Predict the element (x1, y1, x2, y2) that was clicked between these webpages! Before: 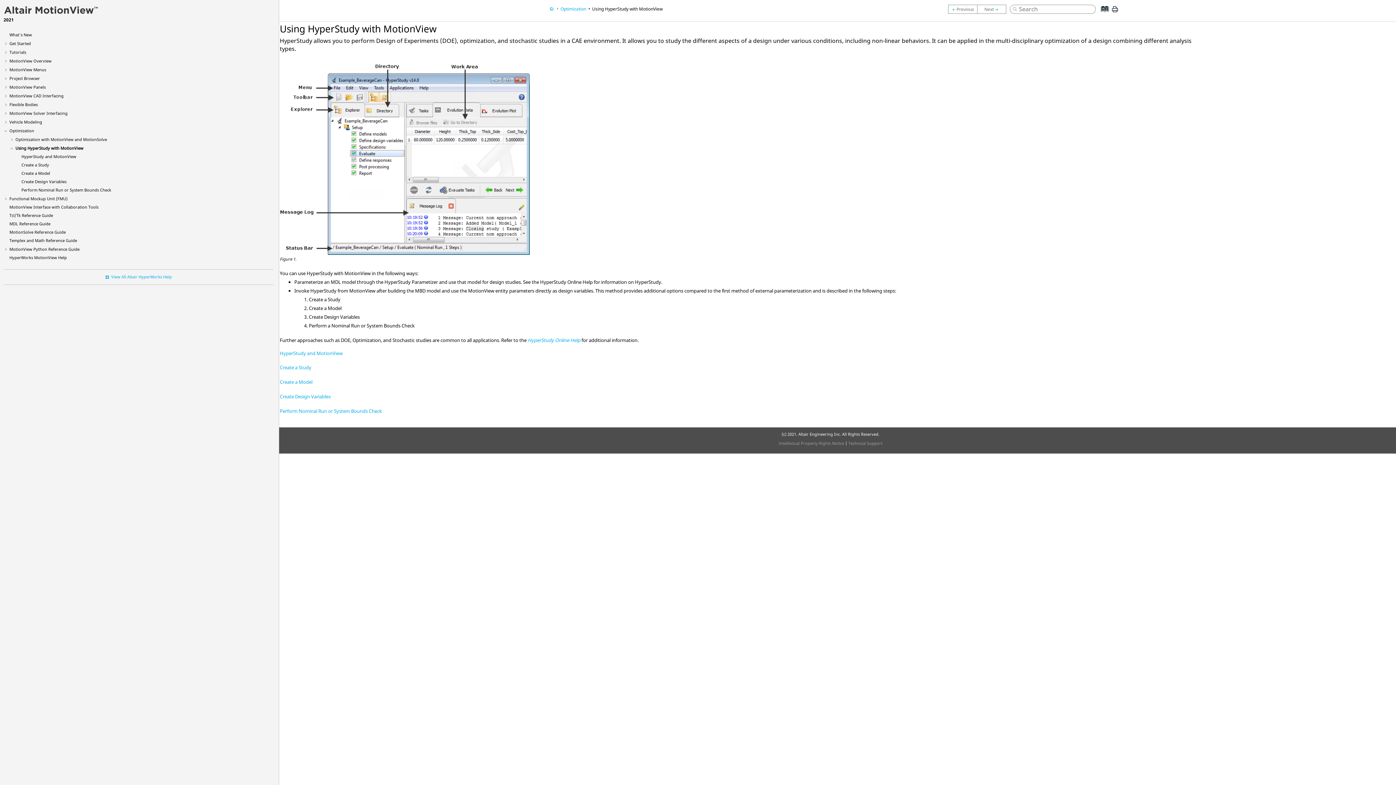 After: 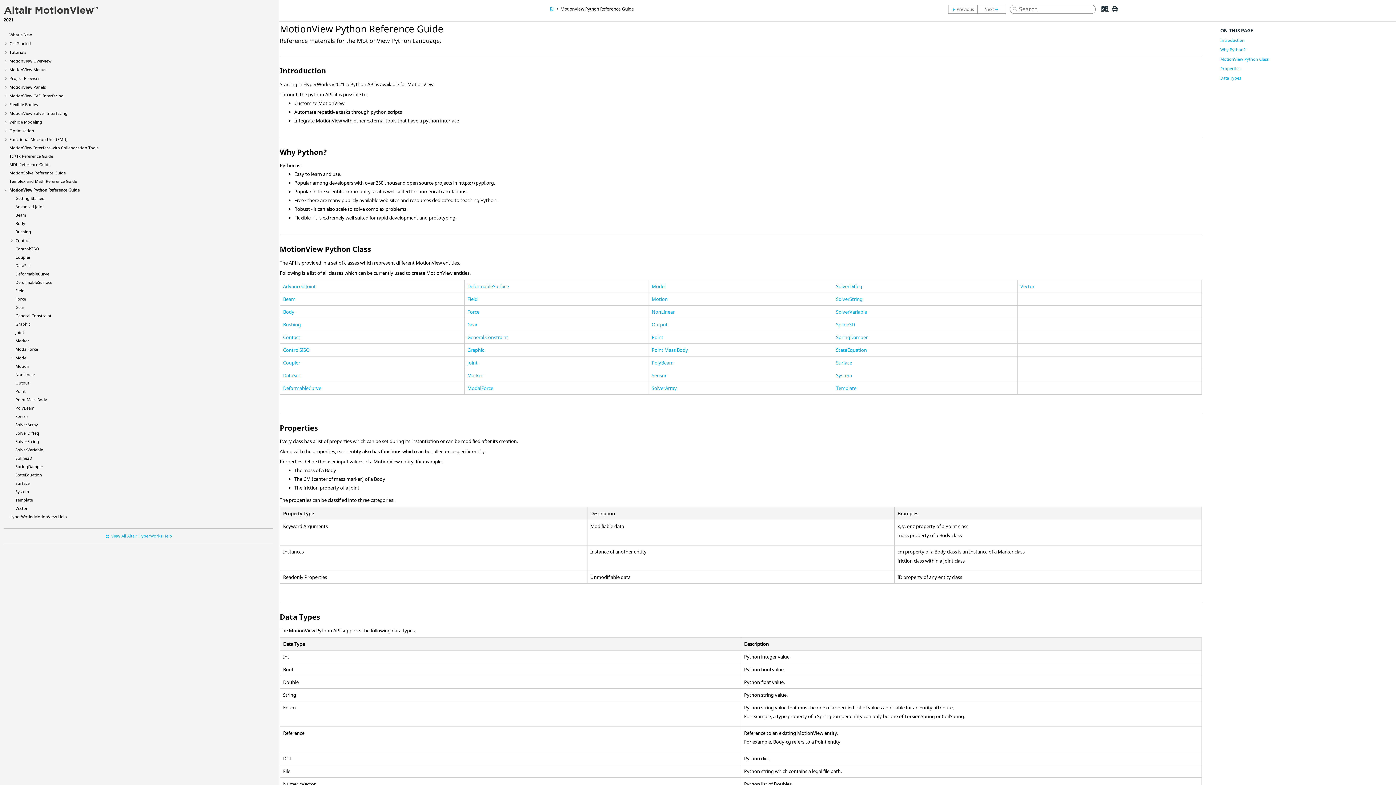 Action: bbox: (9, 246, 79, 252) label: MotionView Python Reference Guide